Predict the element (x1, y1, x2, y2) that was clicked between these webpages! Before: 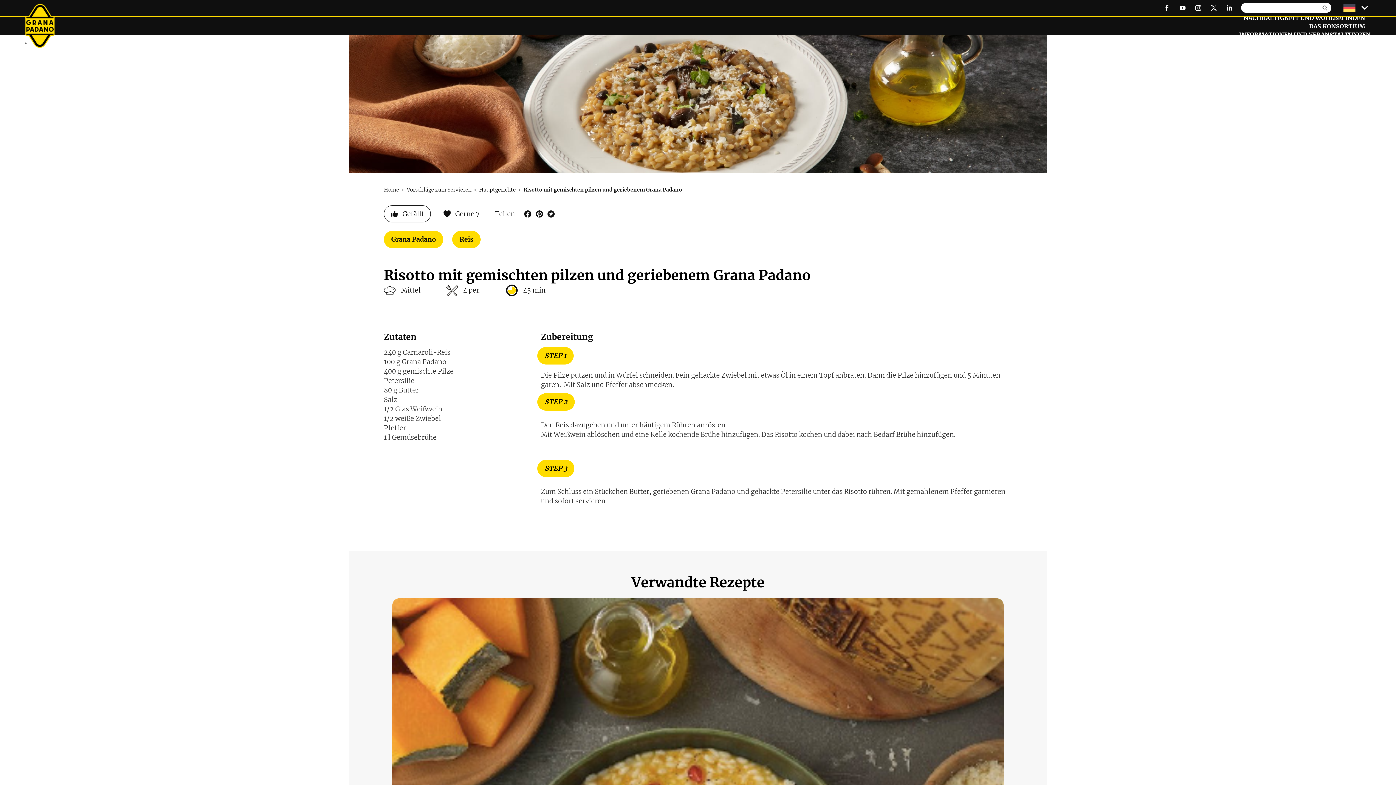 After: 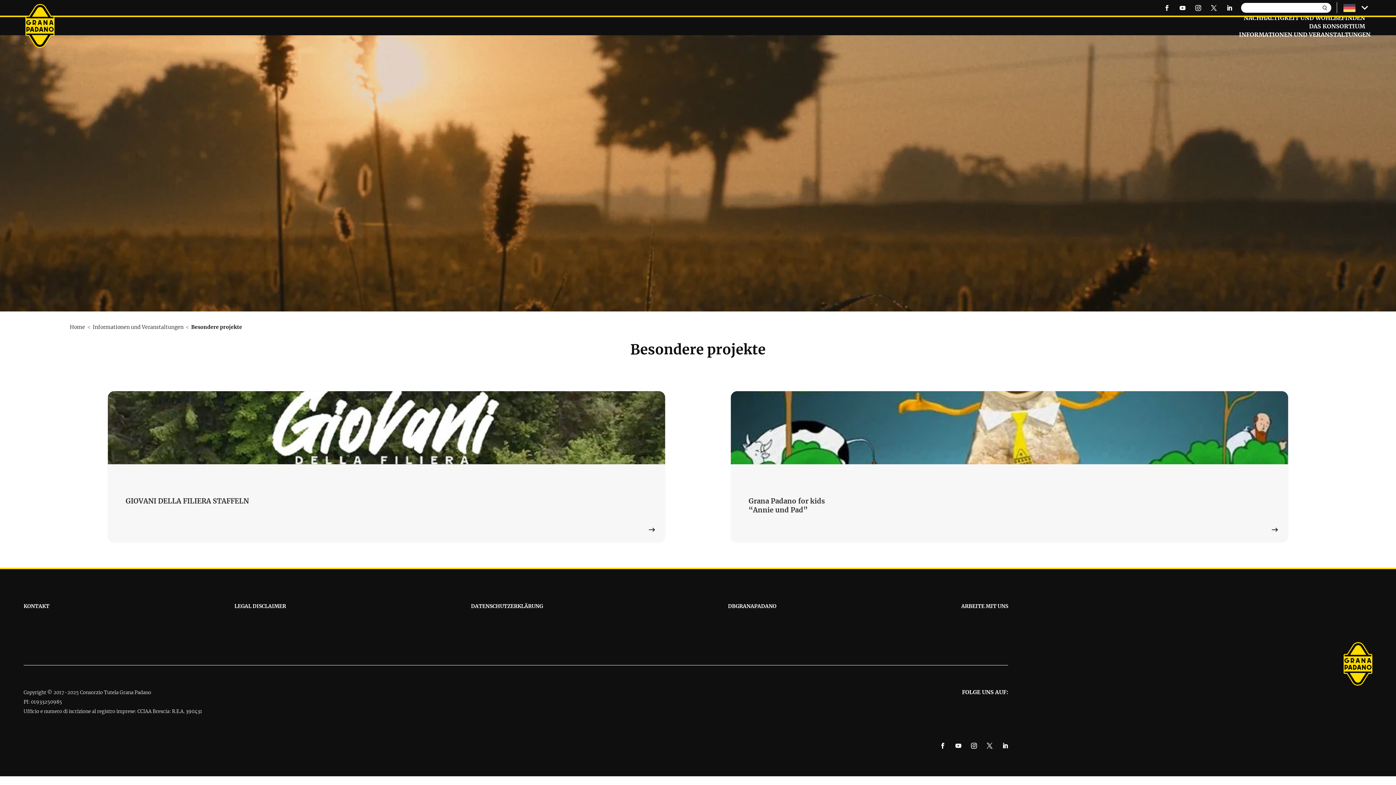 Action: bbox: (182, 69, 1226, 114)